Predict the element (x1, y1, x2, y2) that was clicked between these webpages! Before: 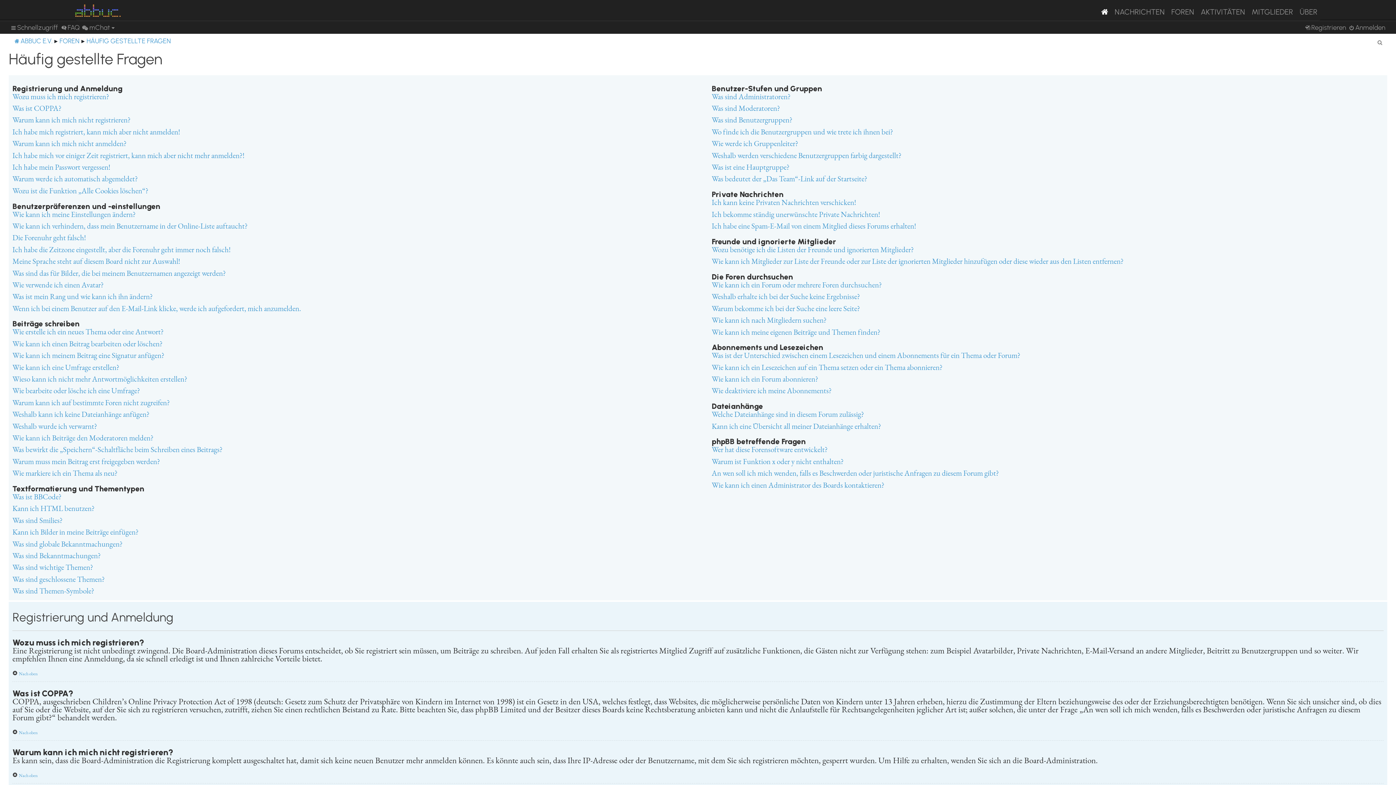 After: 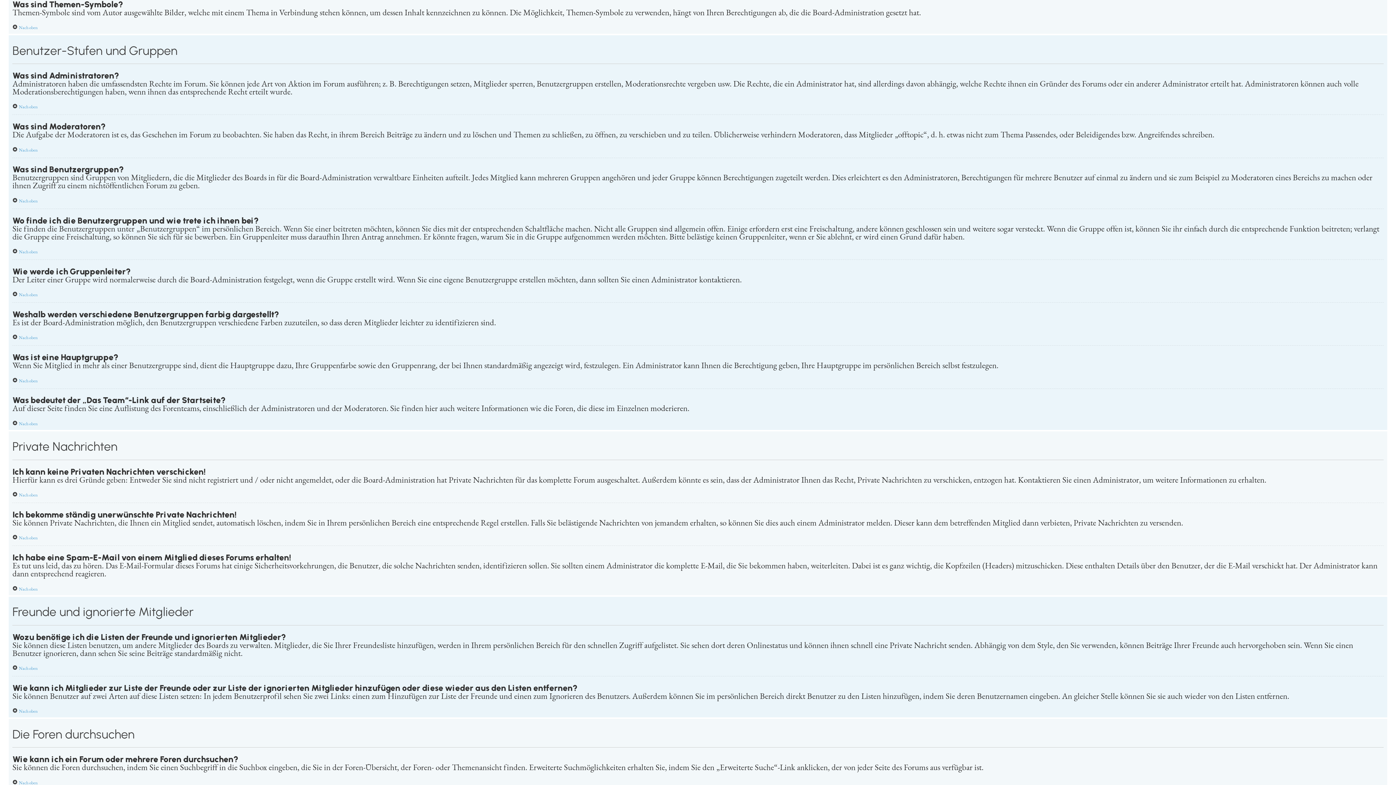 Action: label: Was sind Themen-Symbole? bbox: (12, 587, 94, 595)